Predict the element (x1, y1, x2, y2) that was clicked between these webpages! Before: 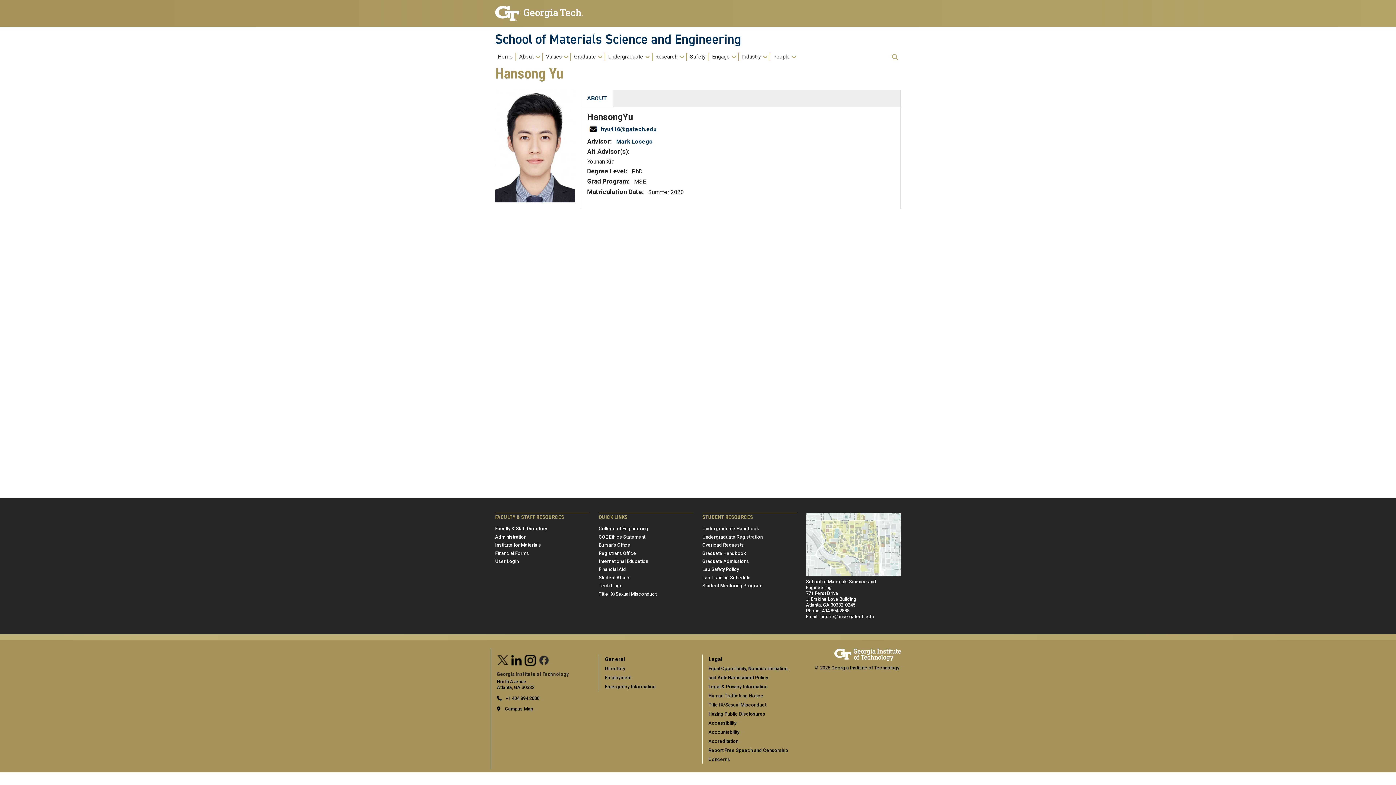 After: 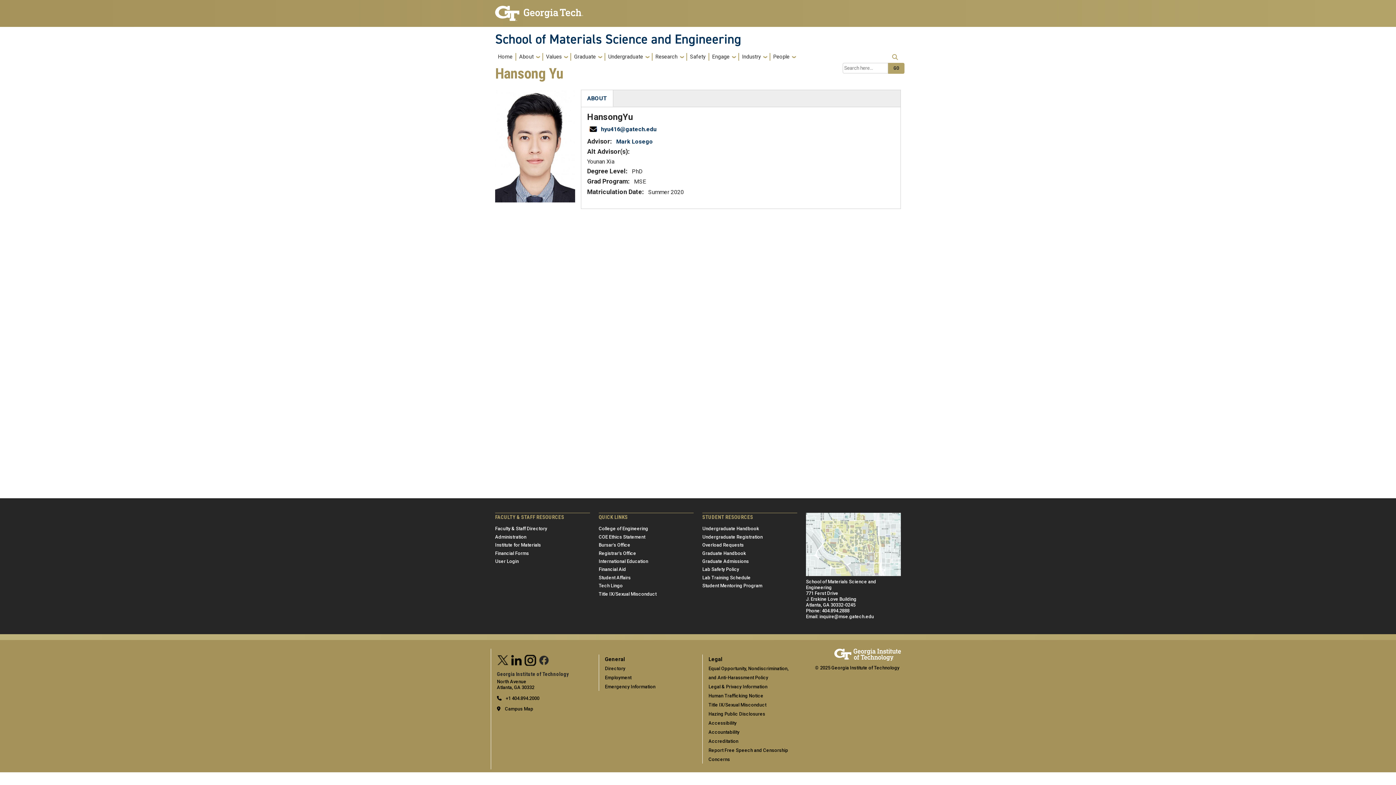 Action: bbox: (889, 54, 901, 59)